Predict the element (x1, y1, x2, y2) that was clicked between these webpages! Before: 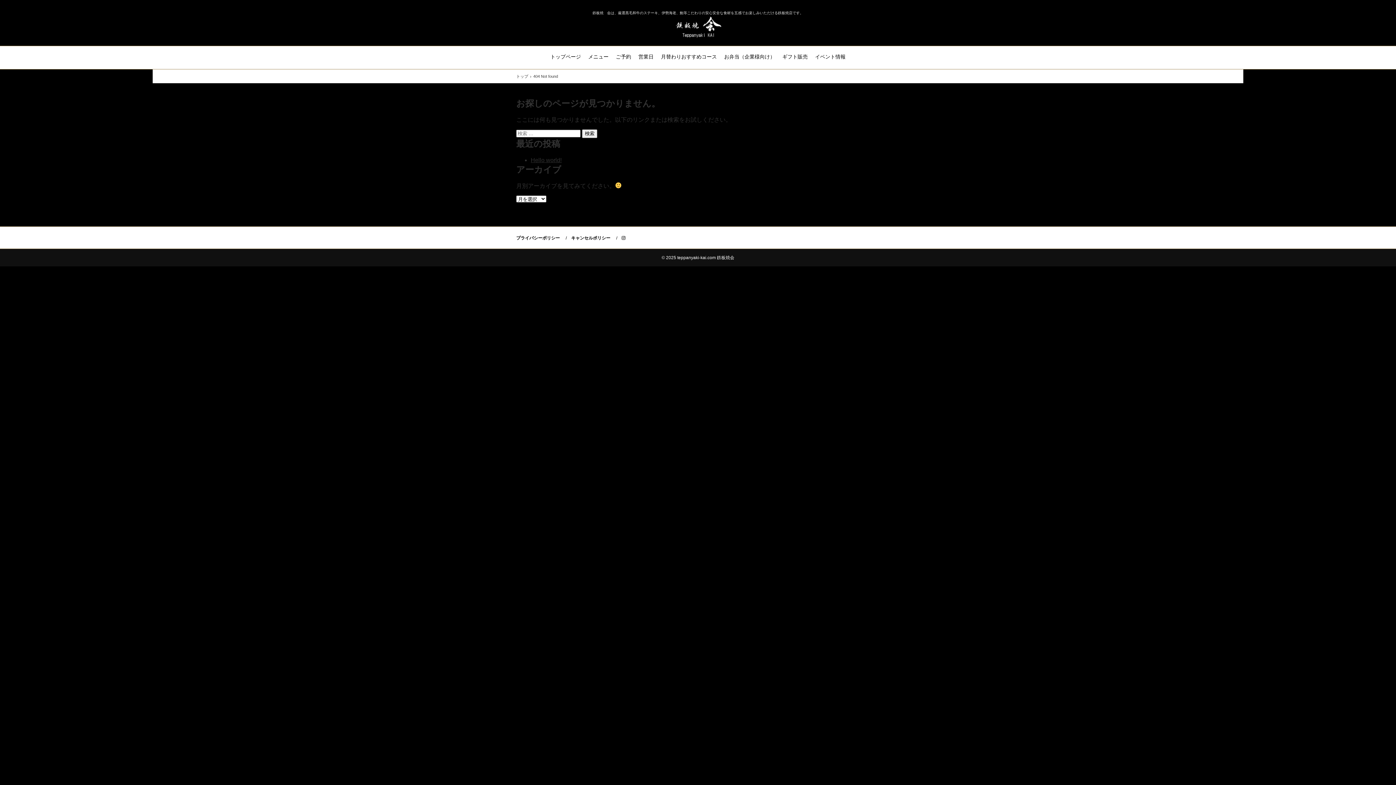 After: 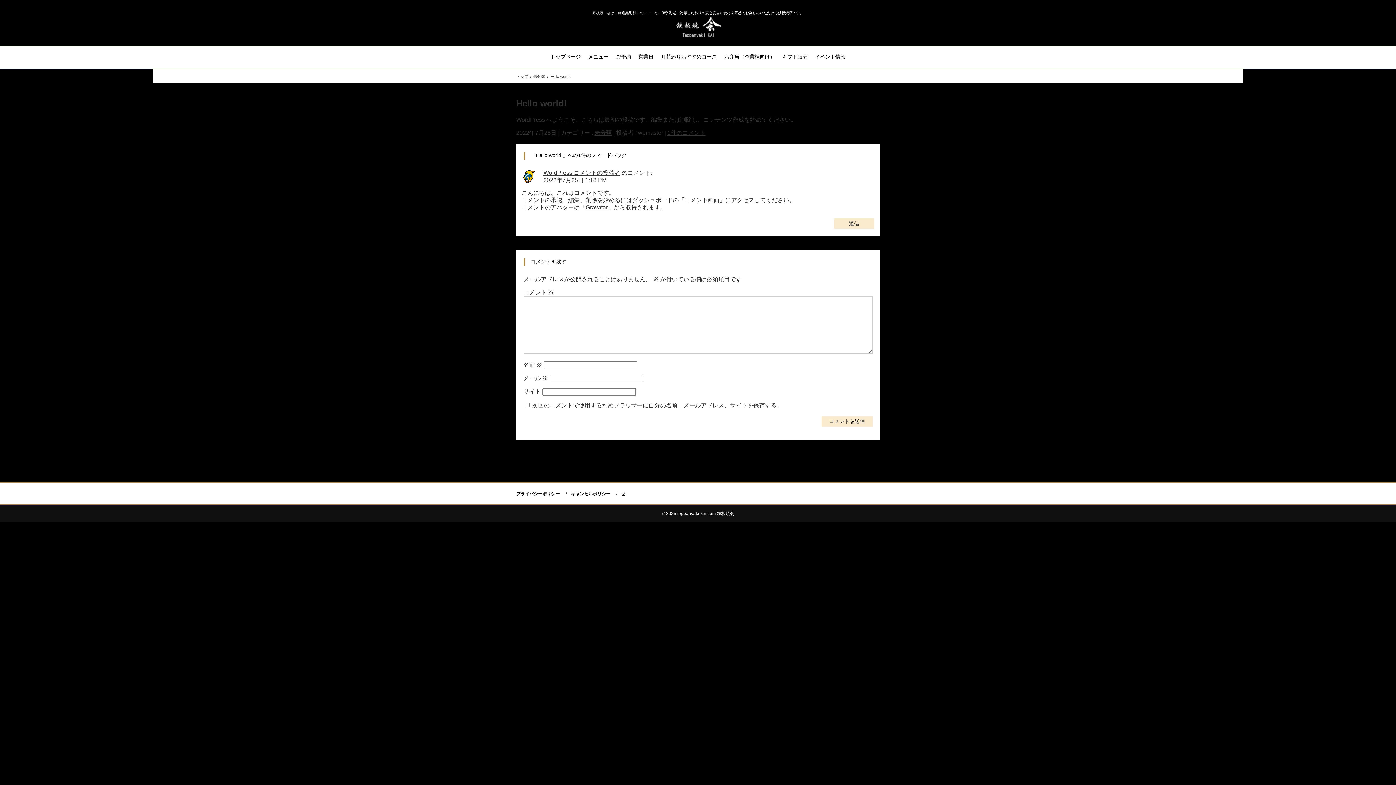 Action: bbox: (530, 157, 561, 163) label: Hello world!